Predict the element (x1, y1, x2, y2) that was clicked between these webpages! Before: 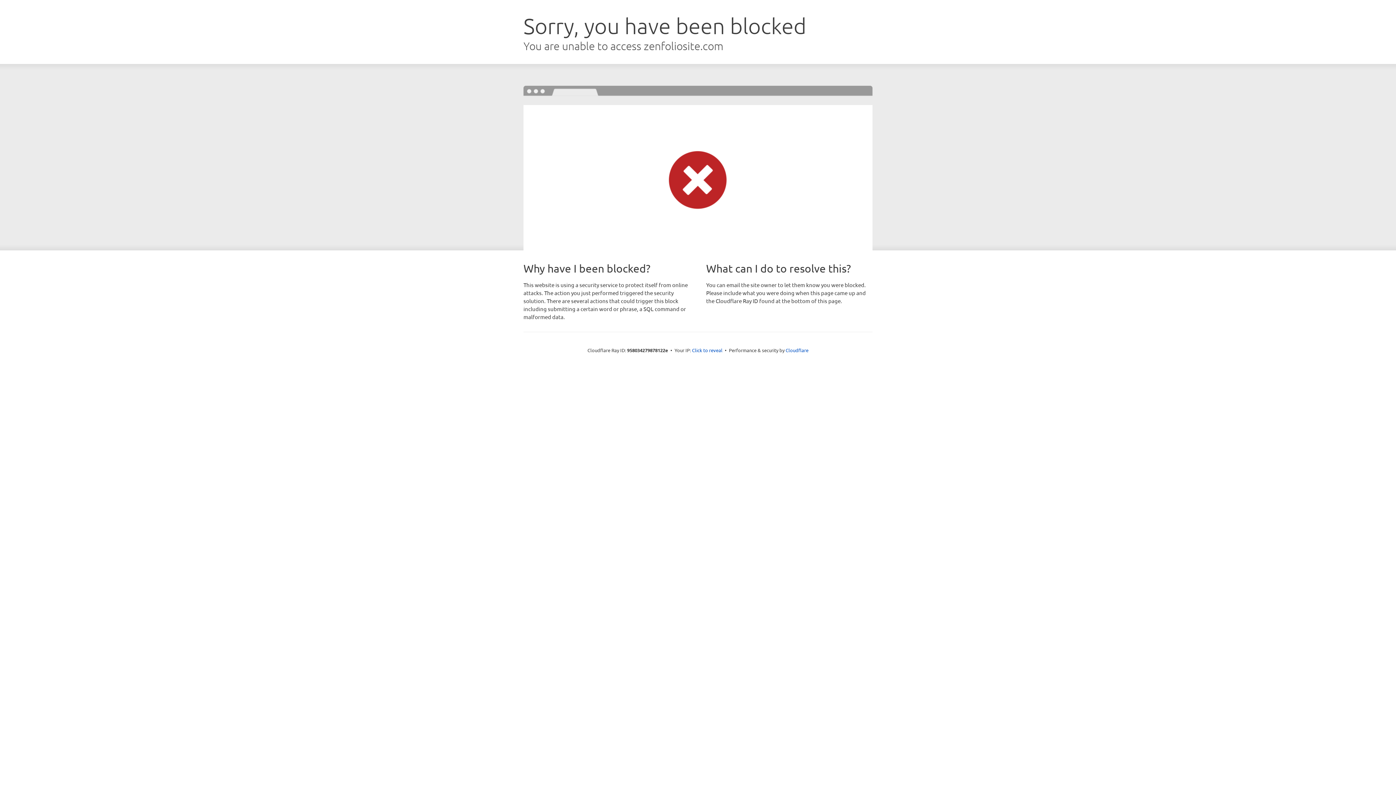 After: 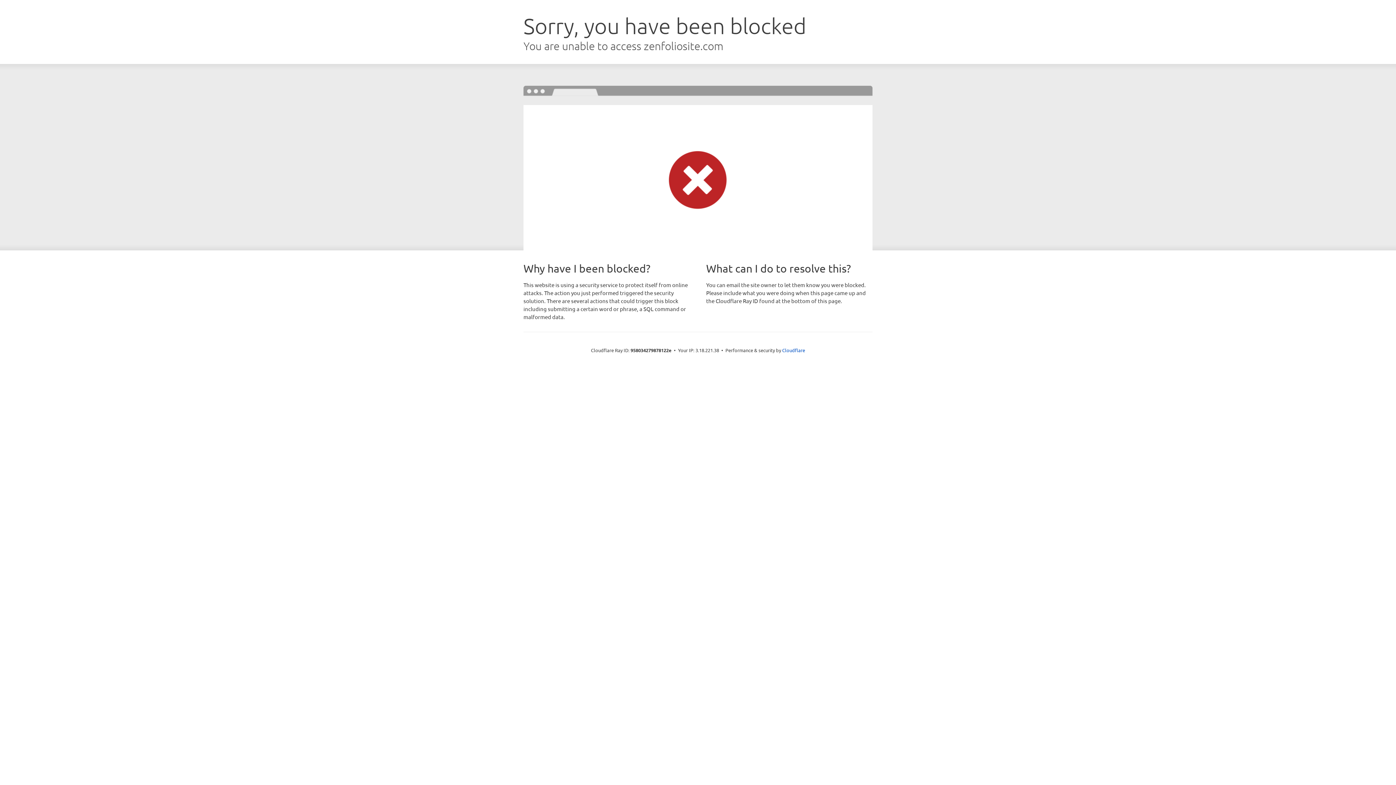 Action: bbox: (692, 346, 722, 353) label: Click to reveal